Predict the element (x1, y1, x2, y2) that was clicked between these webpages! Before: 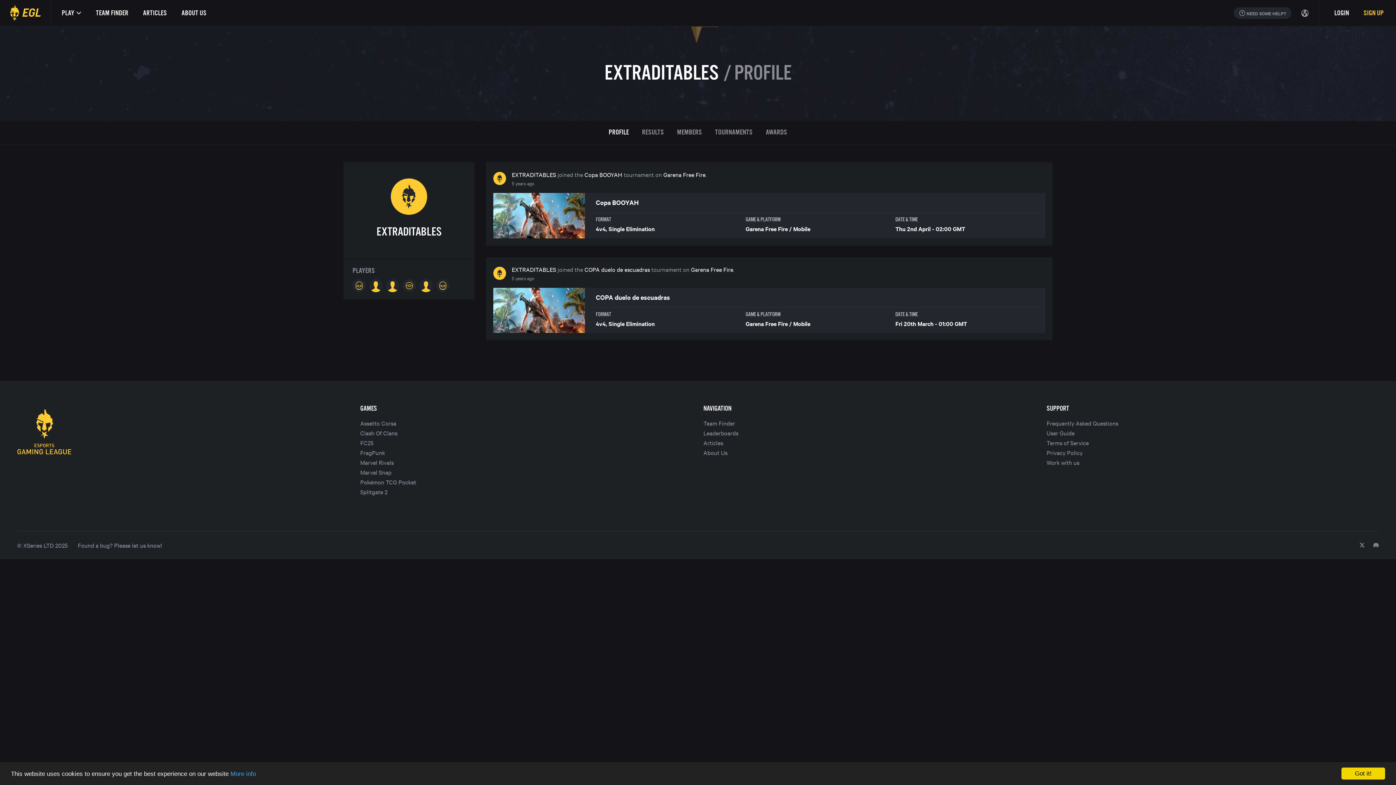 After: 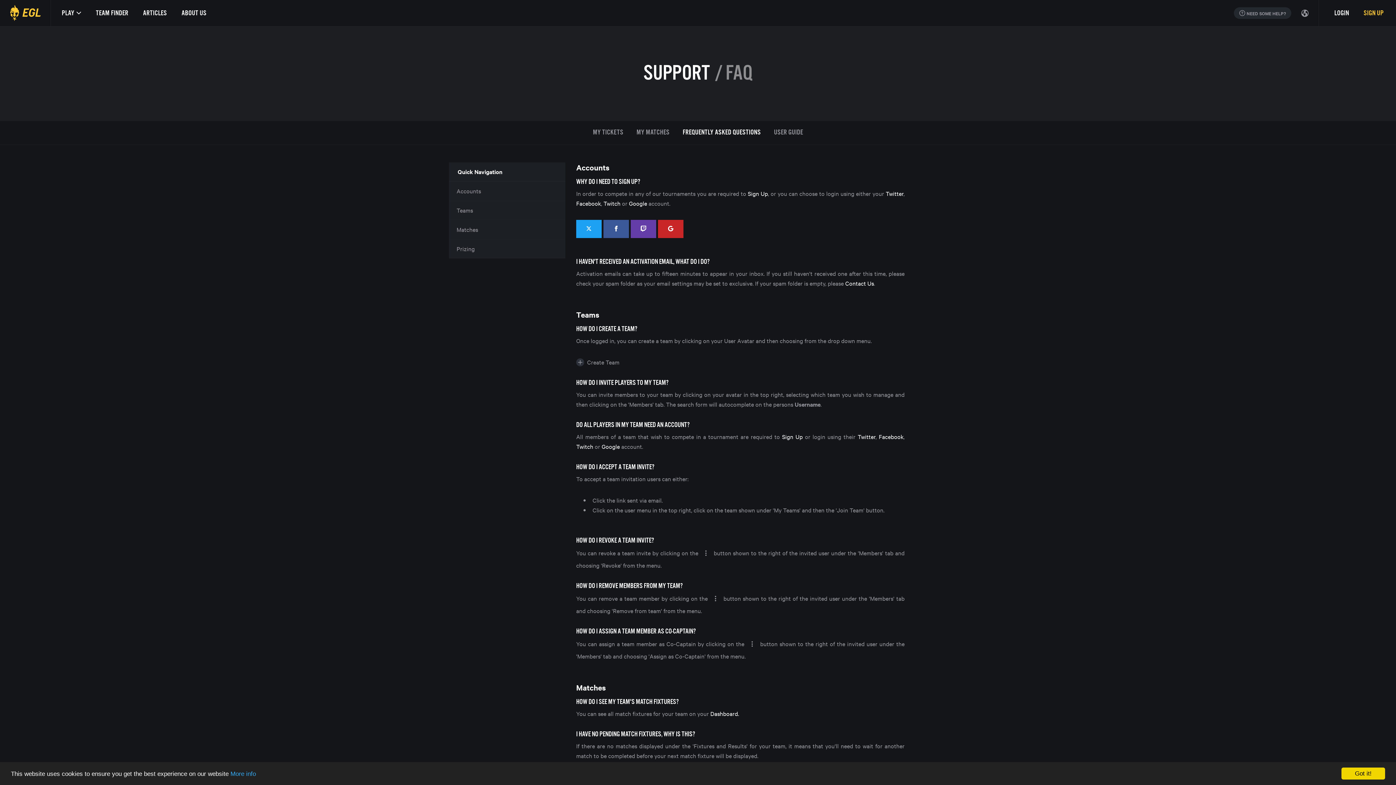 Action: bbox: (1046, 419, 1118, 427) label: Frequently Asked Questions